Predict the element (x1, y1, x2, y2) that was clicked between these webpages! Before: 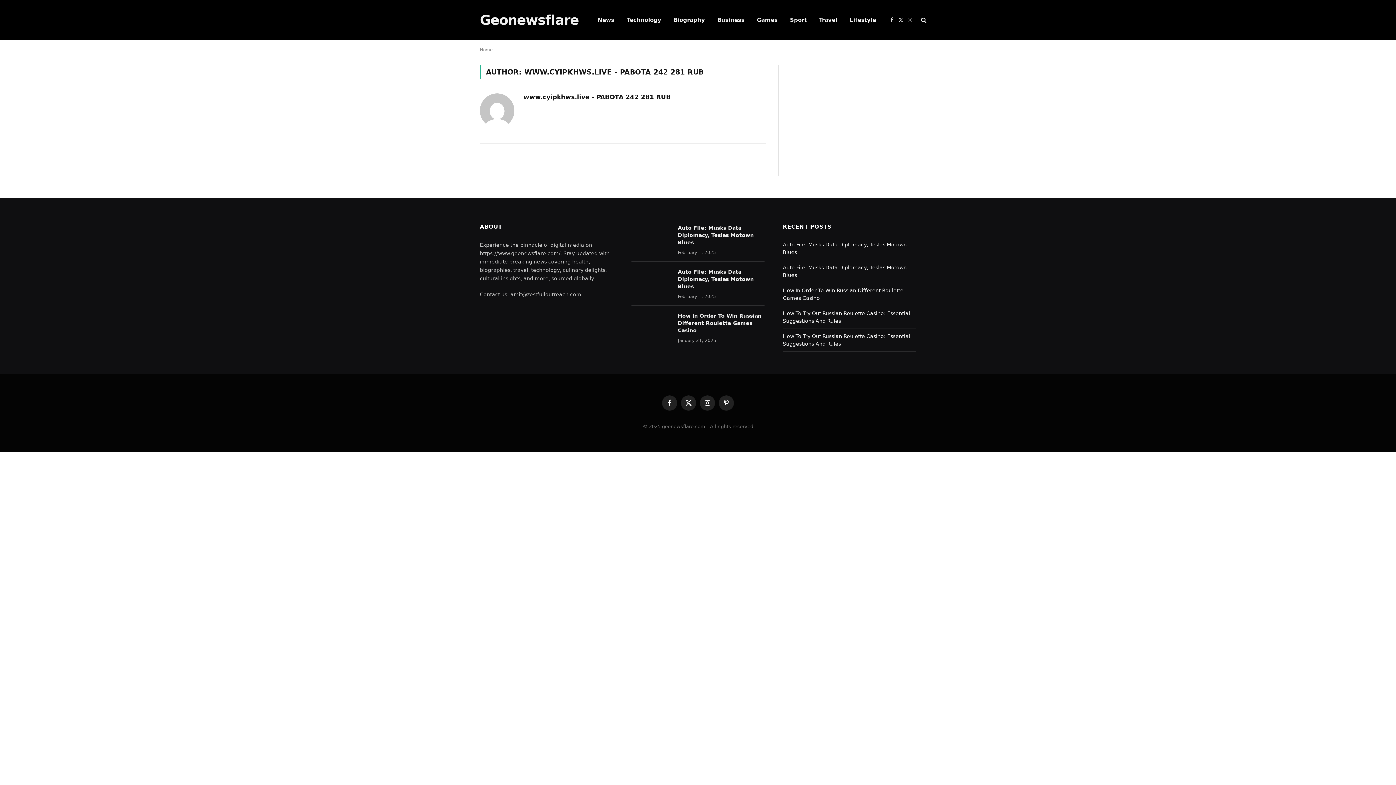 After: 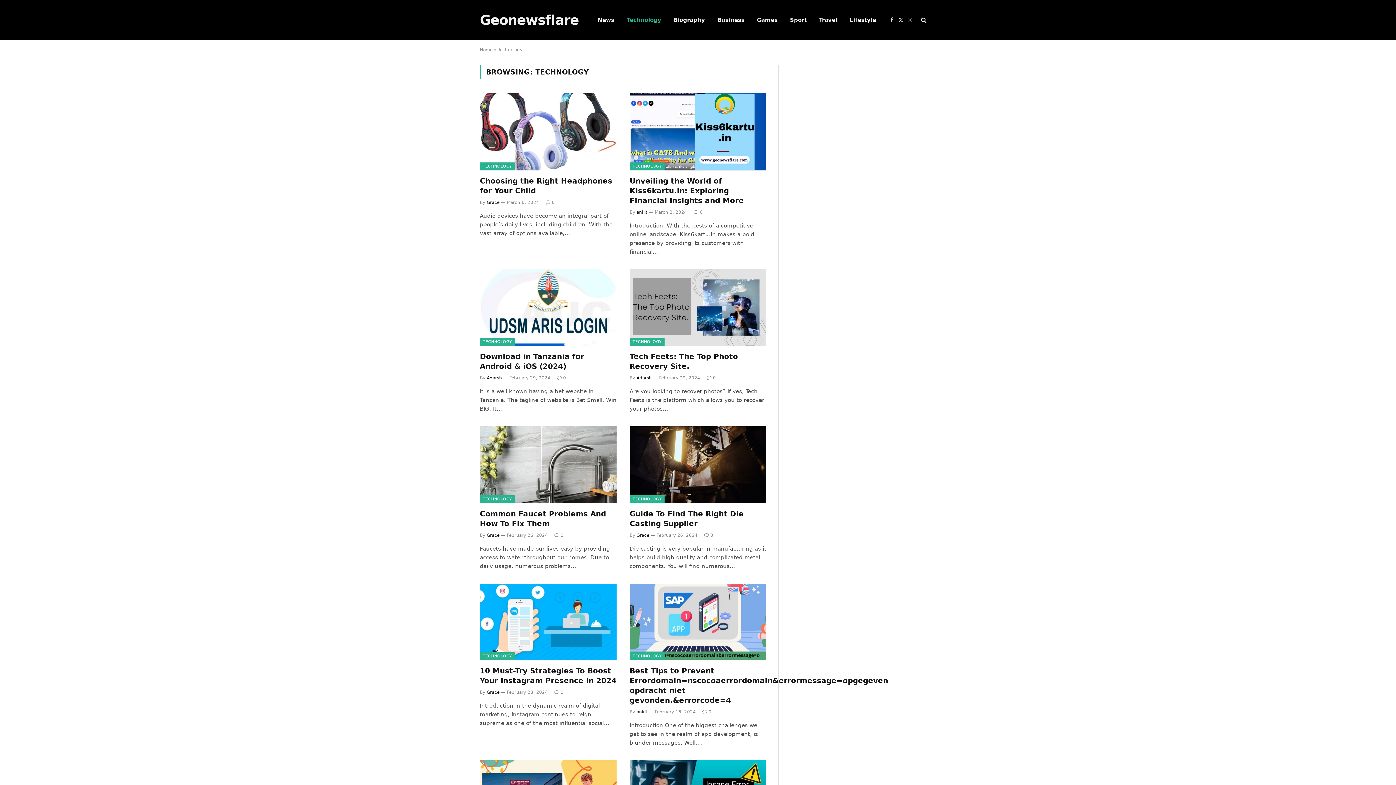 Action: label: Technology bbox: (620, 0, 667, 40)